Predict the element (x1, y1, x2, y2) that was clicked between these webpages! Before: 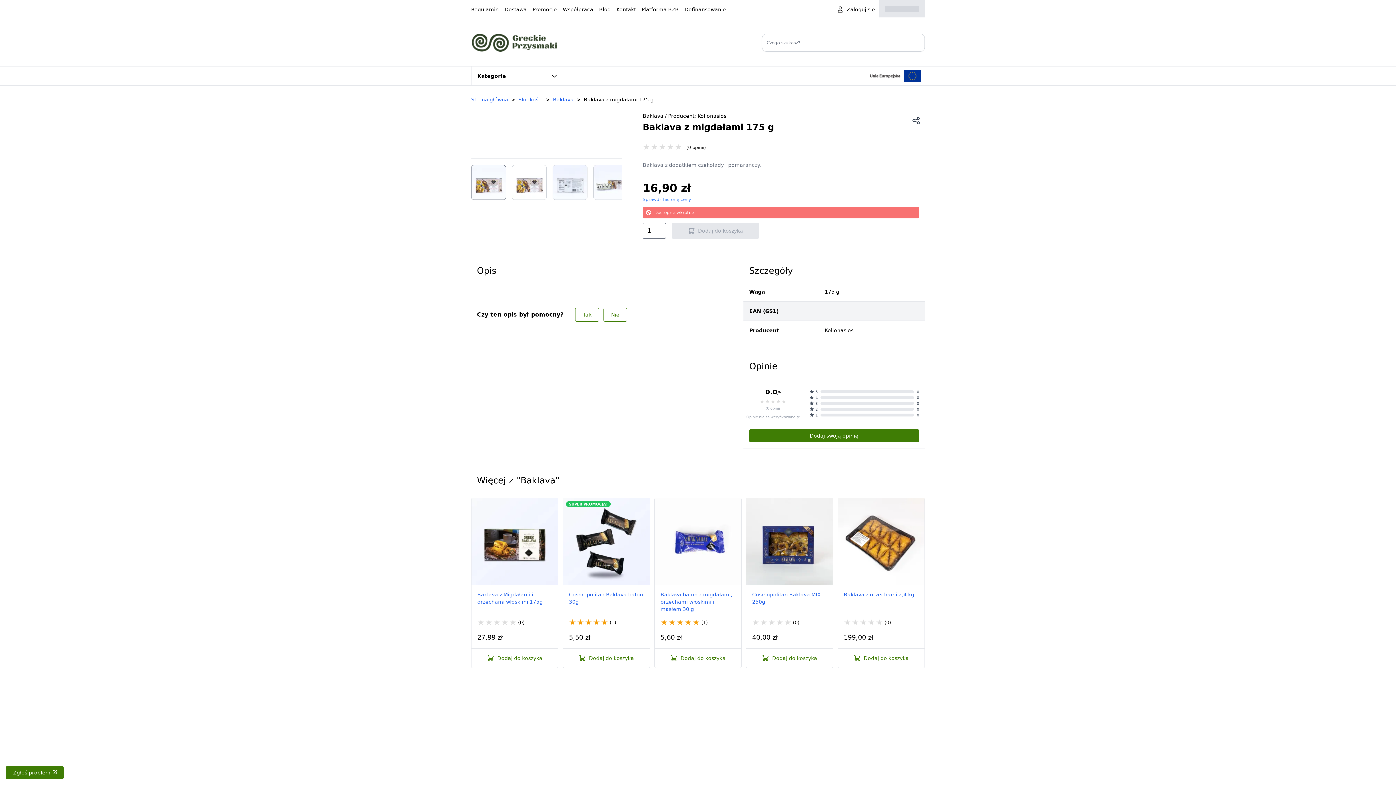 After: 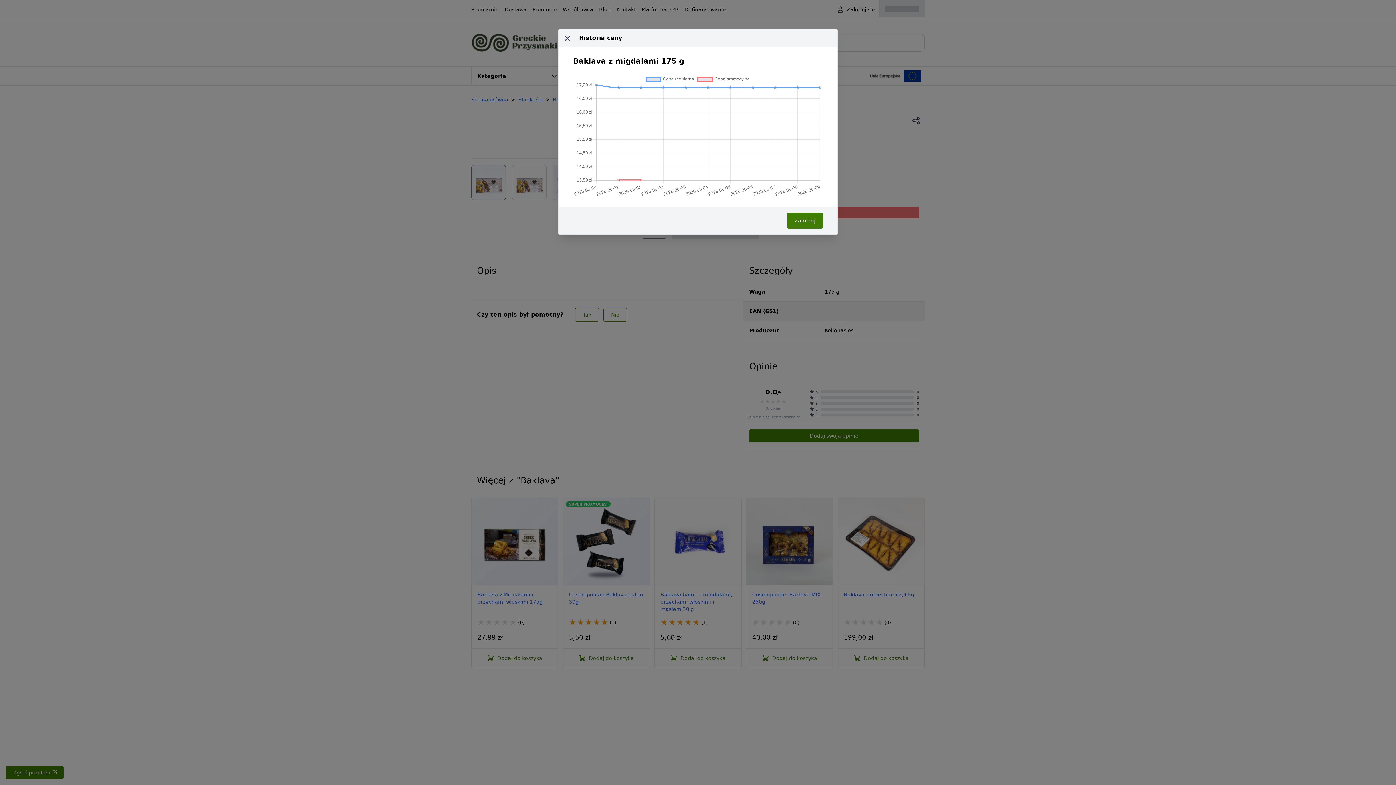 Action: label: Sprawdź historię ceny bbox: (642, 196, 691, 202)